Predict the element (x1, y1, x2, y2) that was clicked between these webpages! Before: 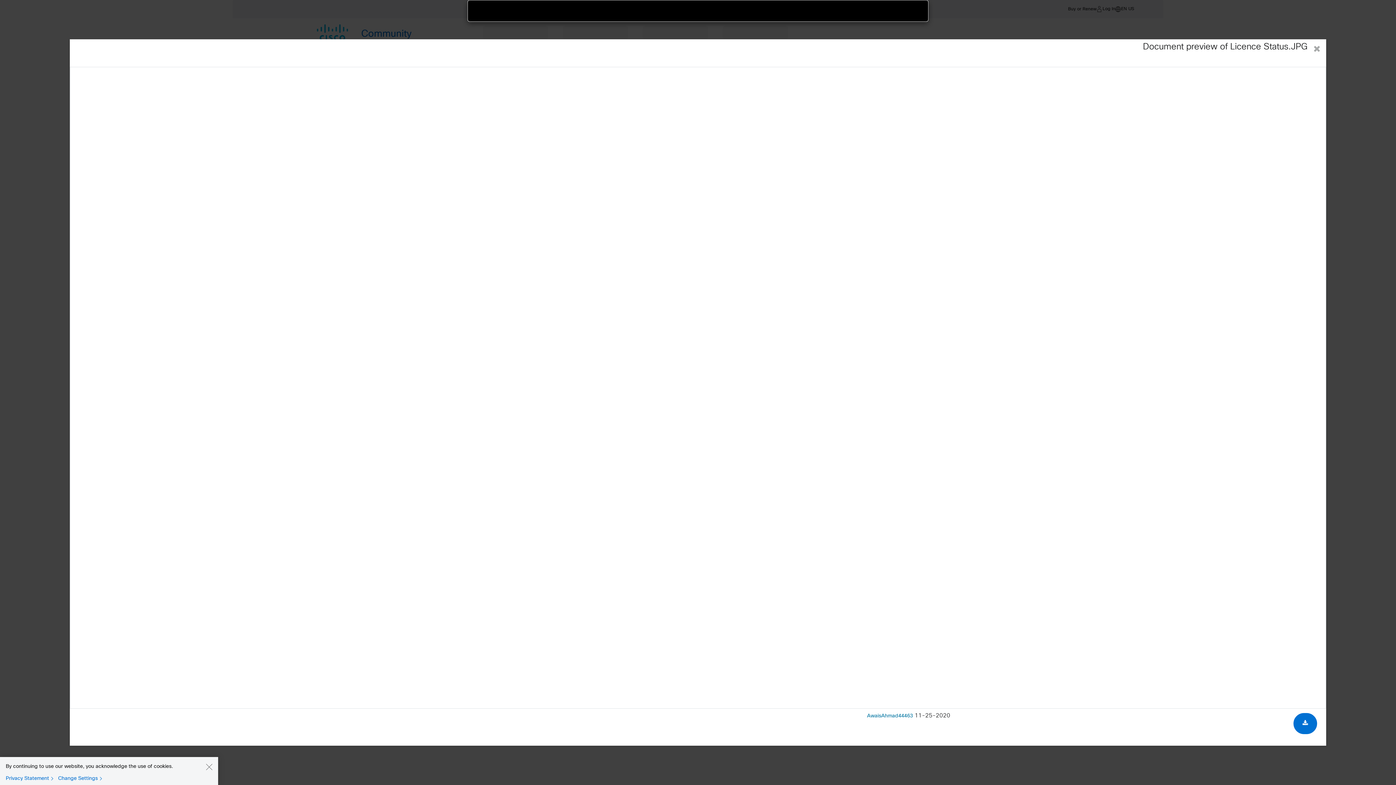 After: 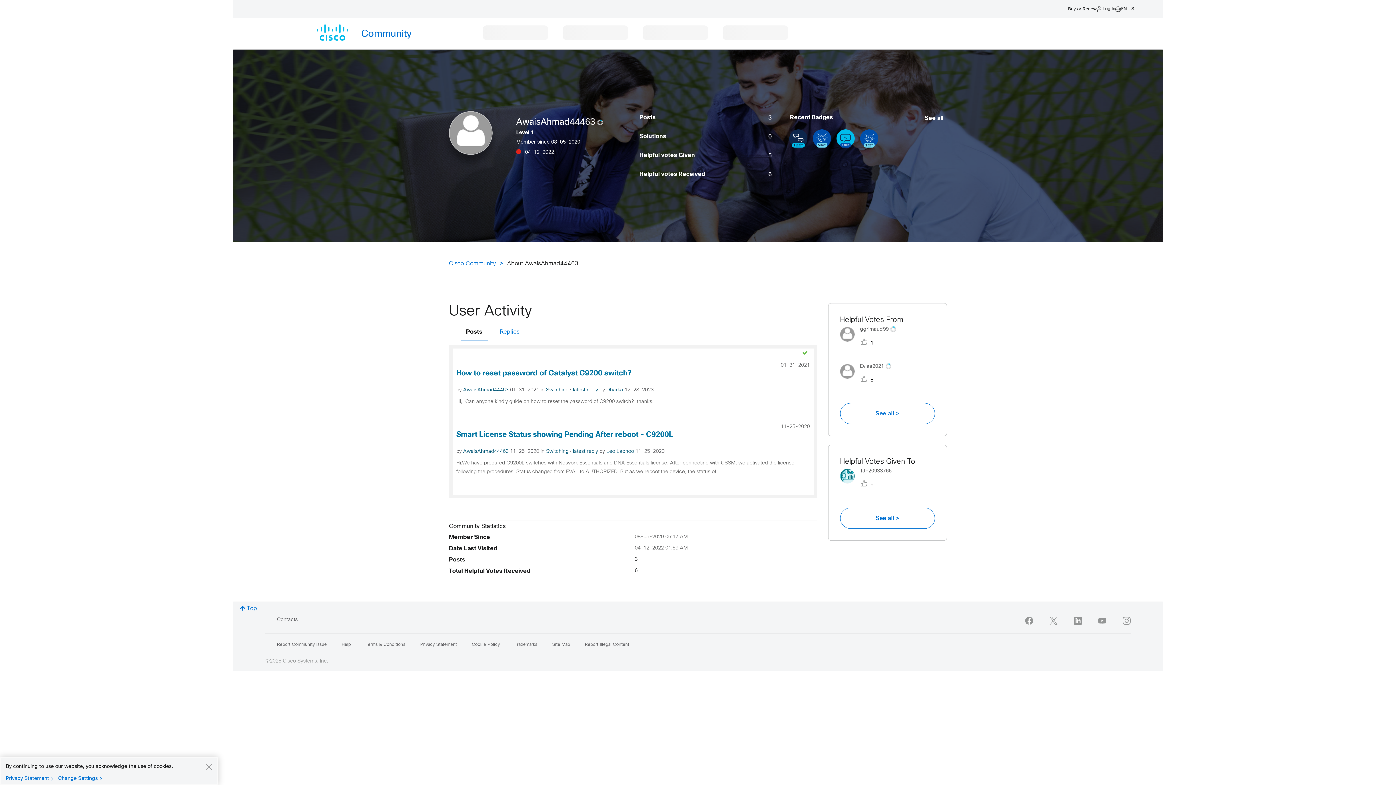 Action: bbox: (867, 714, 913, 719) label: AwaisAhmad44463